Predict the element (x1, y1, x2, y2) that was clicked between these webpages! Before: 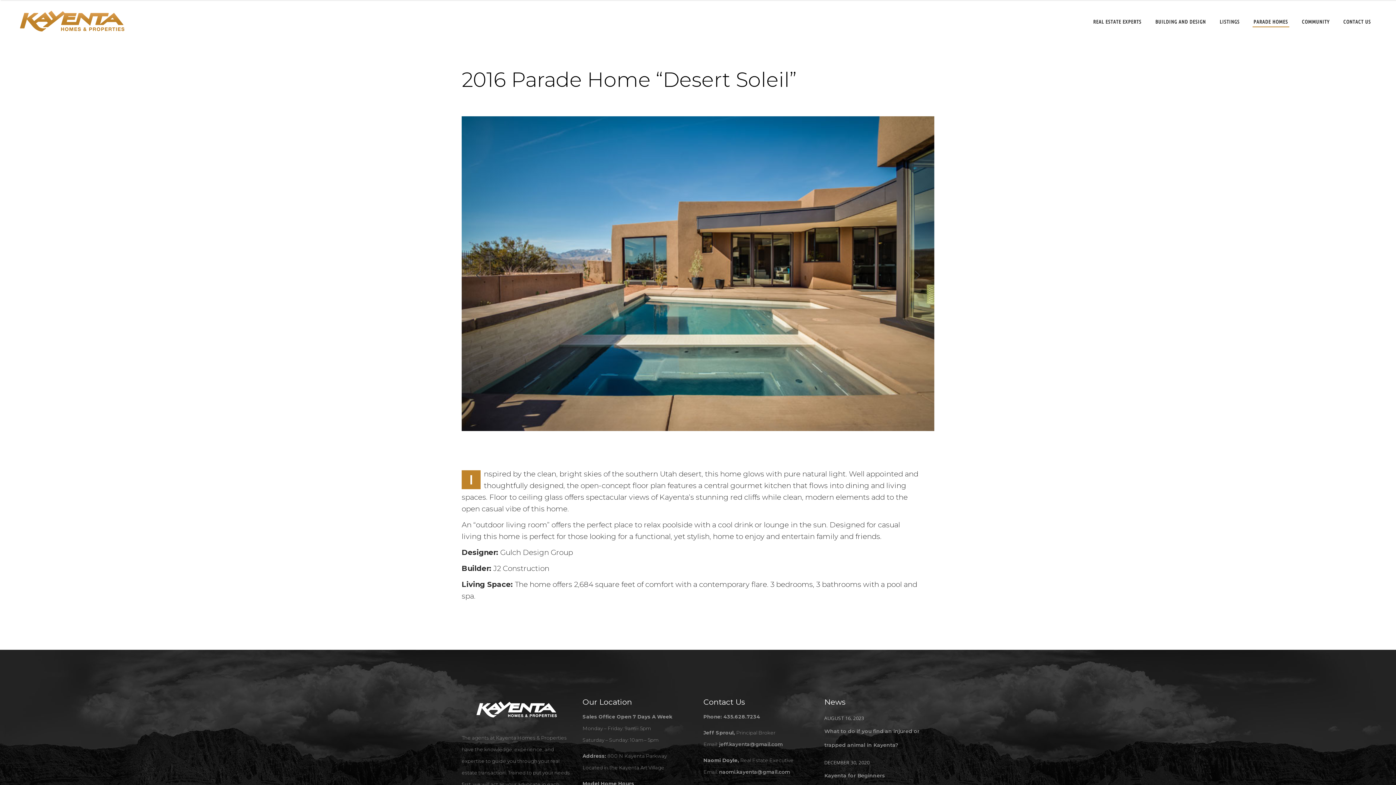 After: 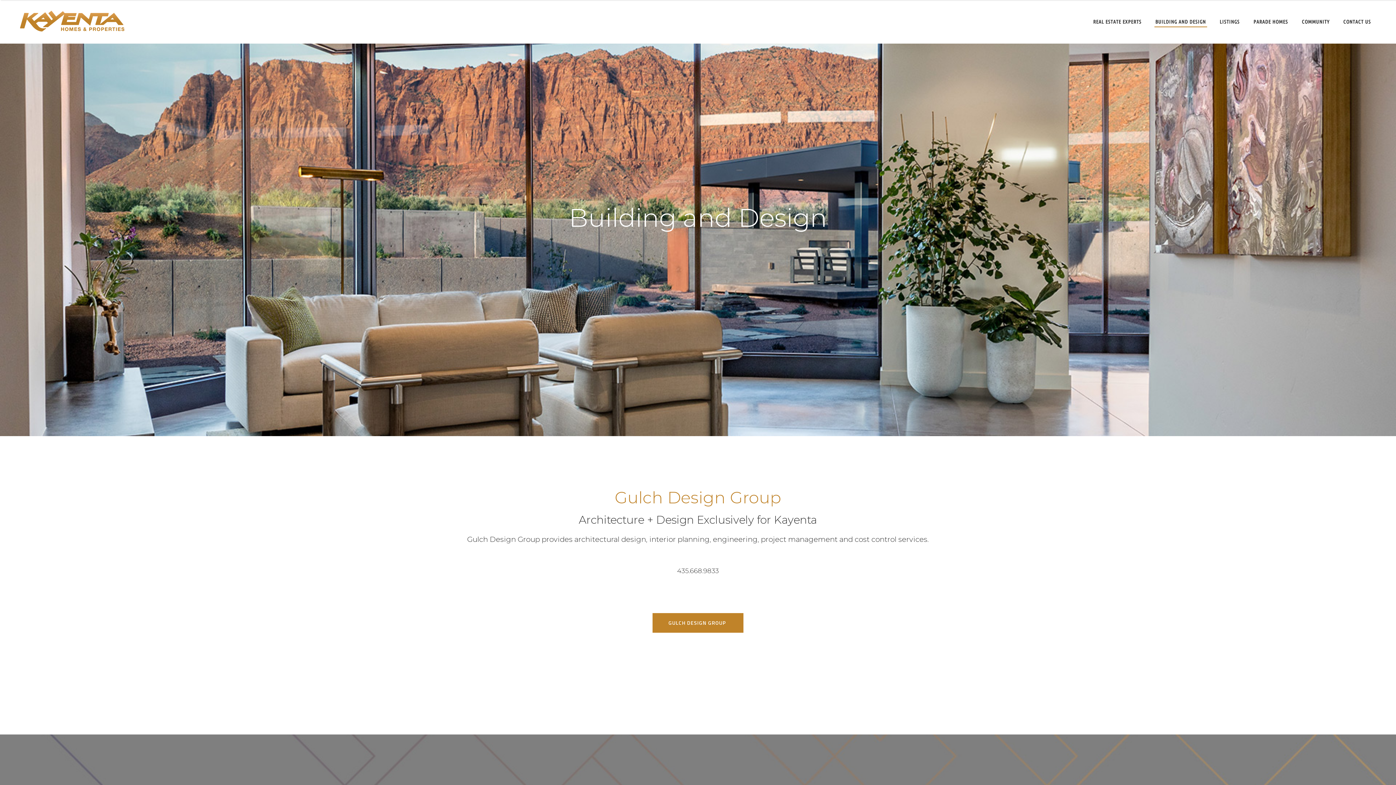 Action: bbox: (1148, 0, 1213, 43) label: BUILDING AND DESIGN